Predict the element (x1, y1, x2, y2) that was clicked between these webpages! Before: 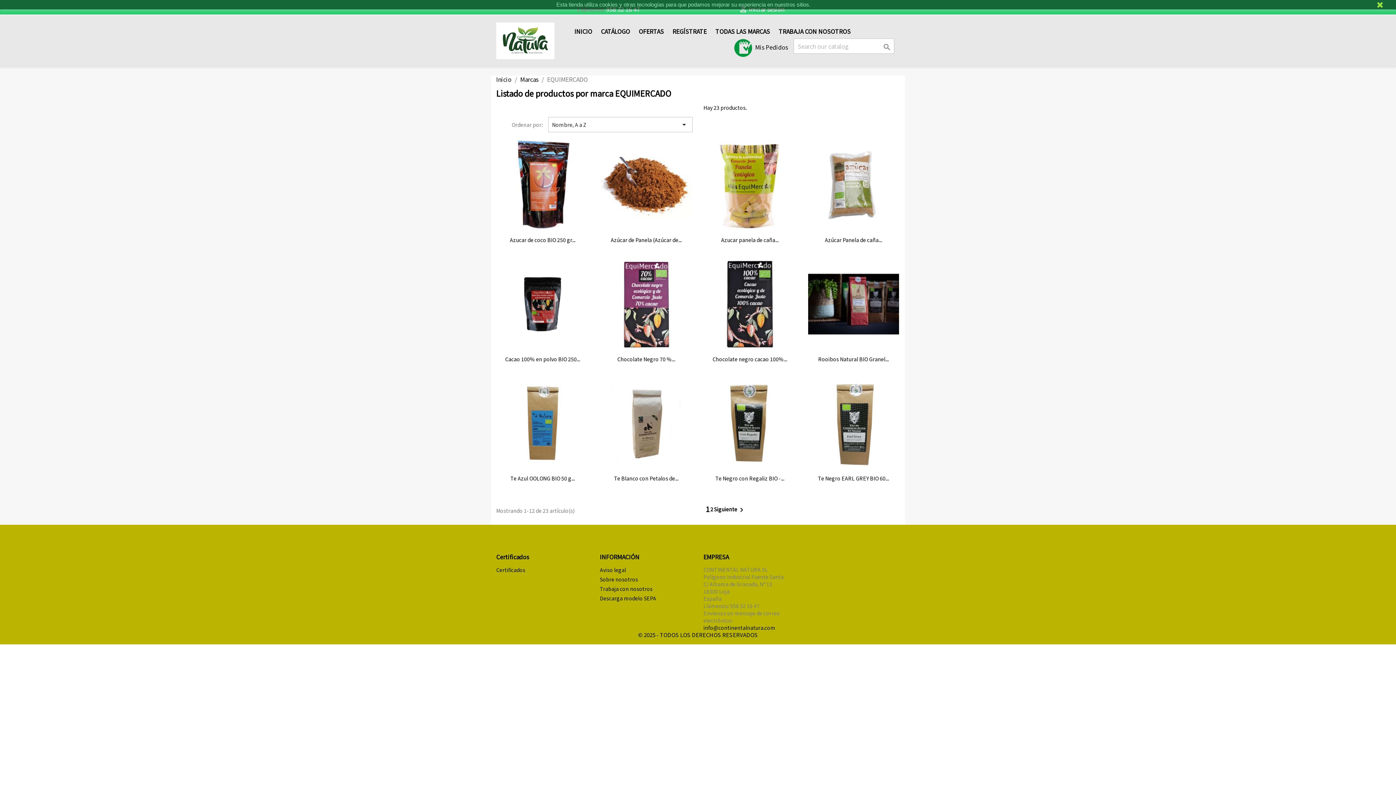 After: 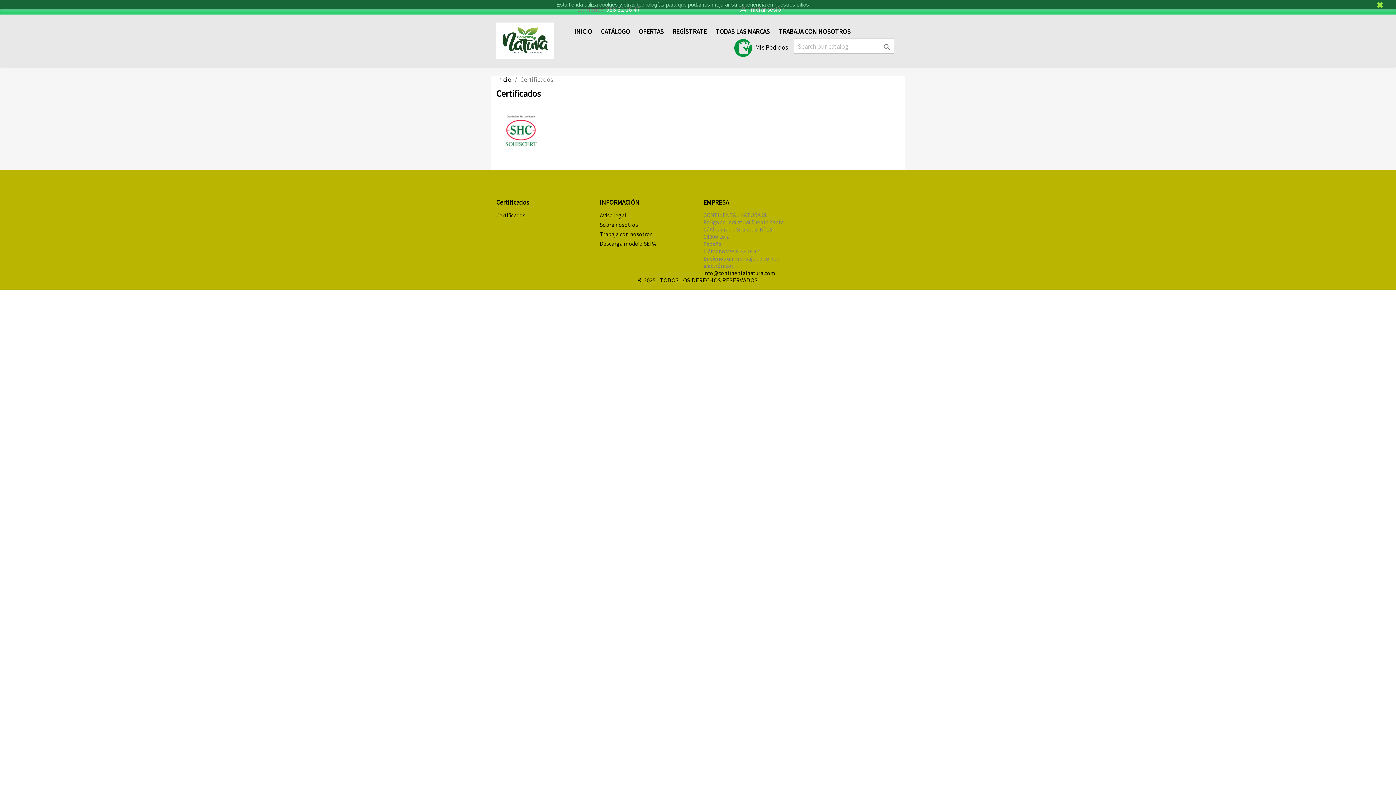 Action: bbox: (496, 566, 525, 573) label: Certificados